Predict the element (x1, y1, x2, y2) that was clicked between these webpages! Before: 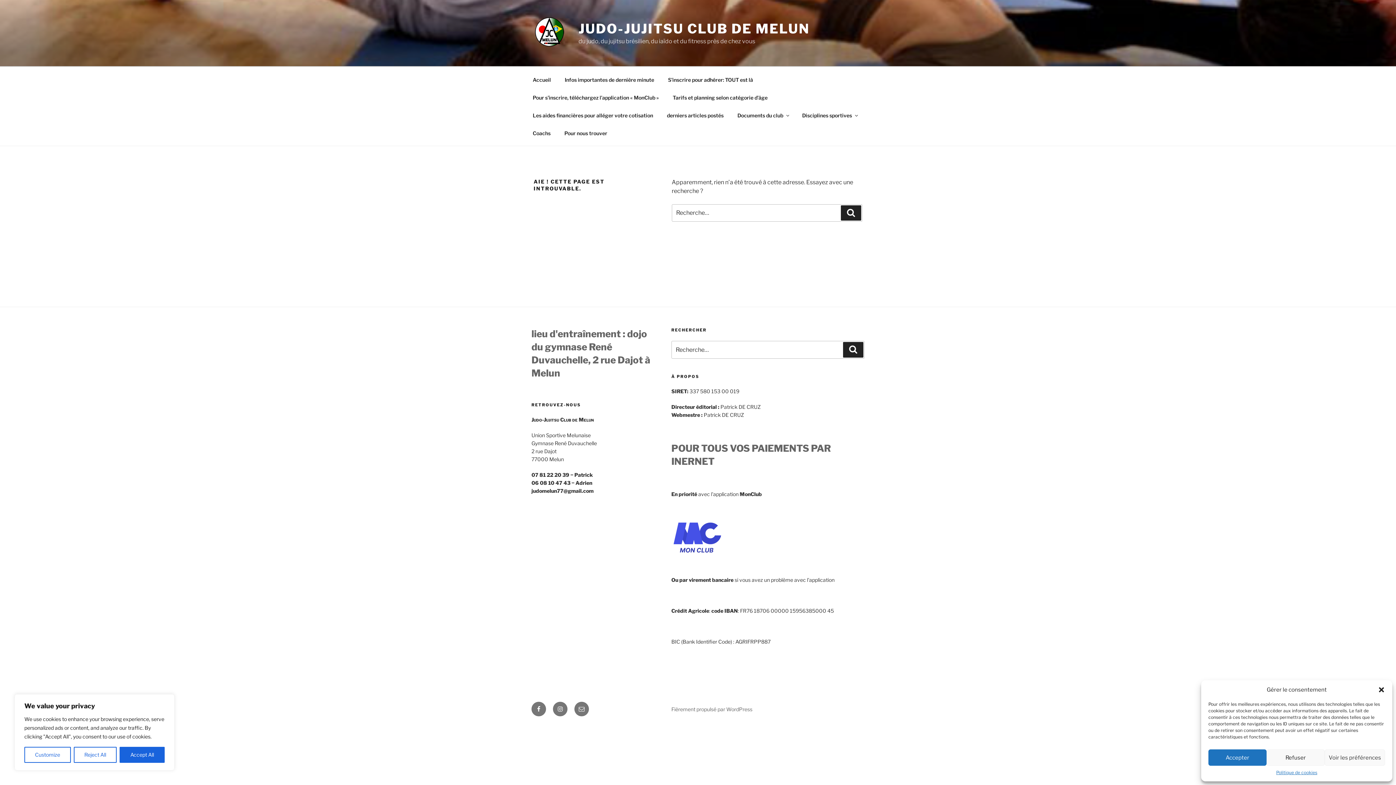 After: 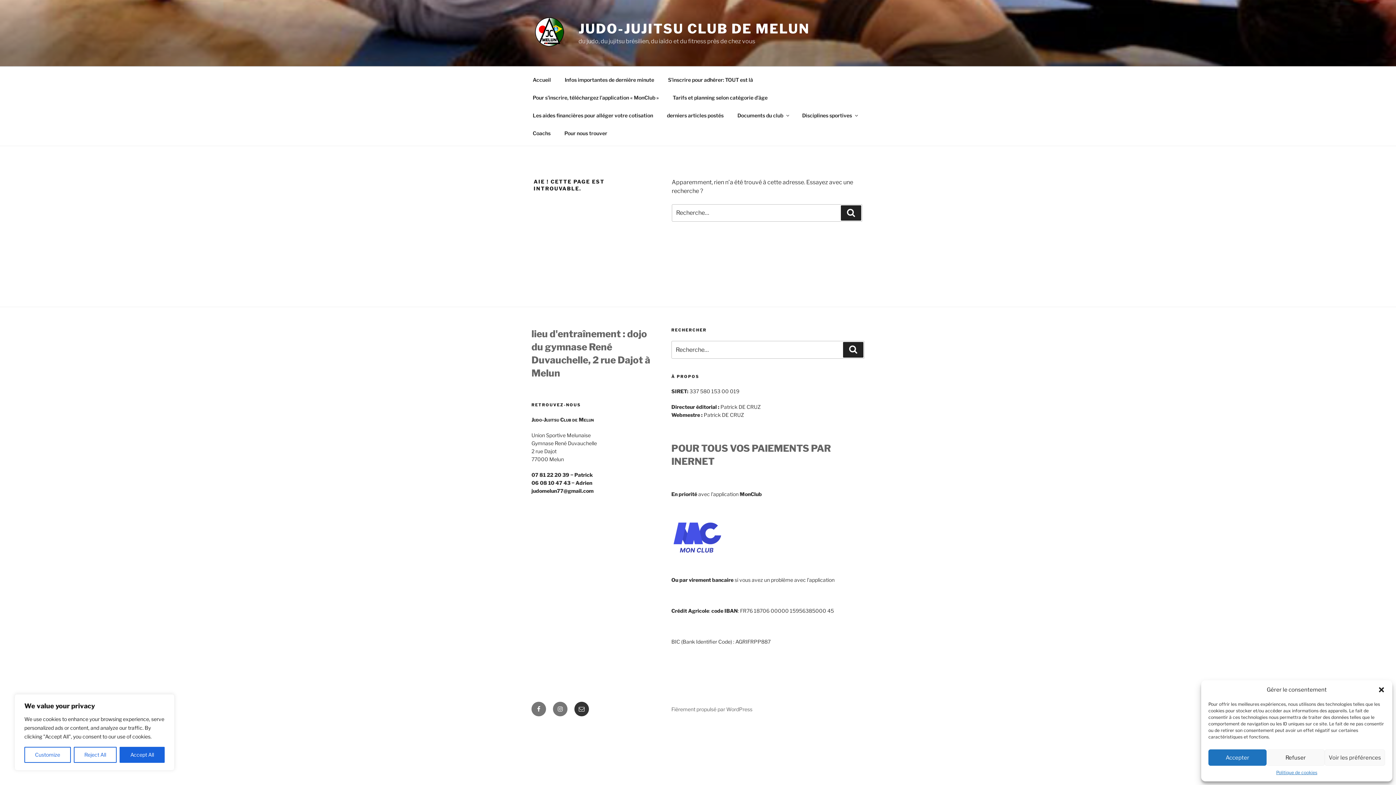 Action: label: E-mail bbox: (574, 702, 589, 716)